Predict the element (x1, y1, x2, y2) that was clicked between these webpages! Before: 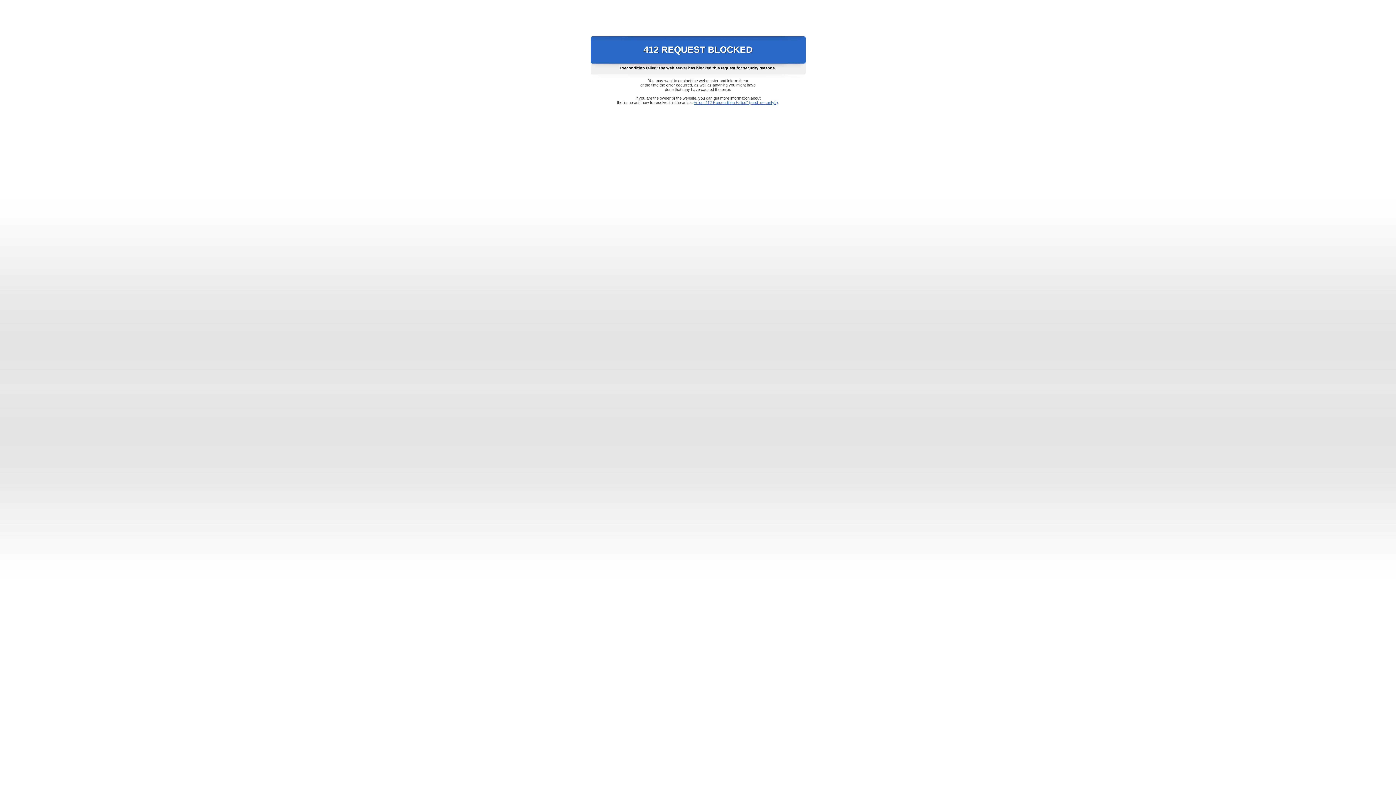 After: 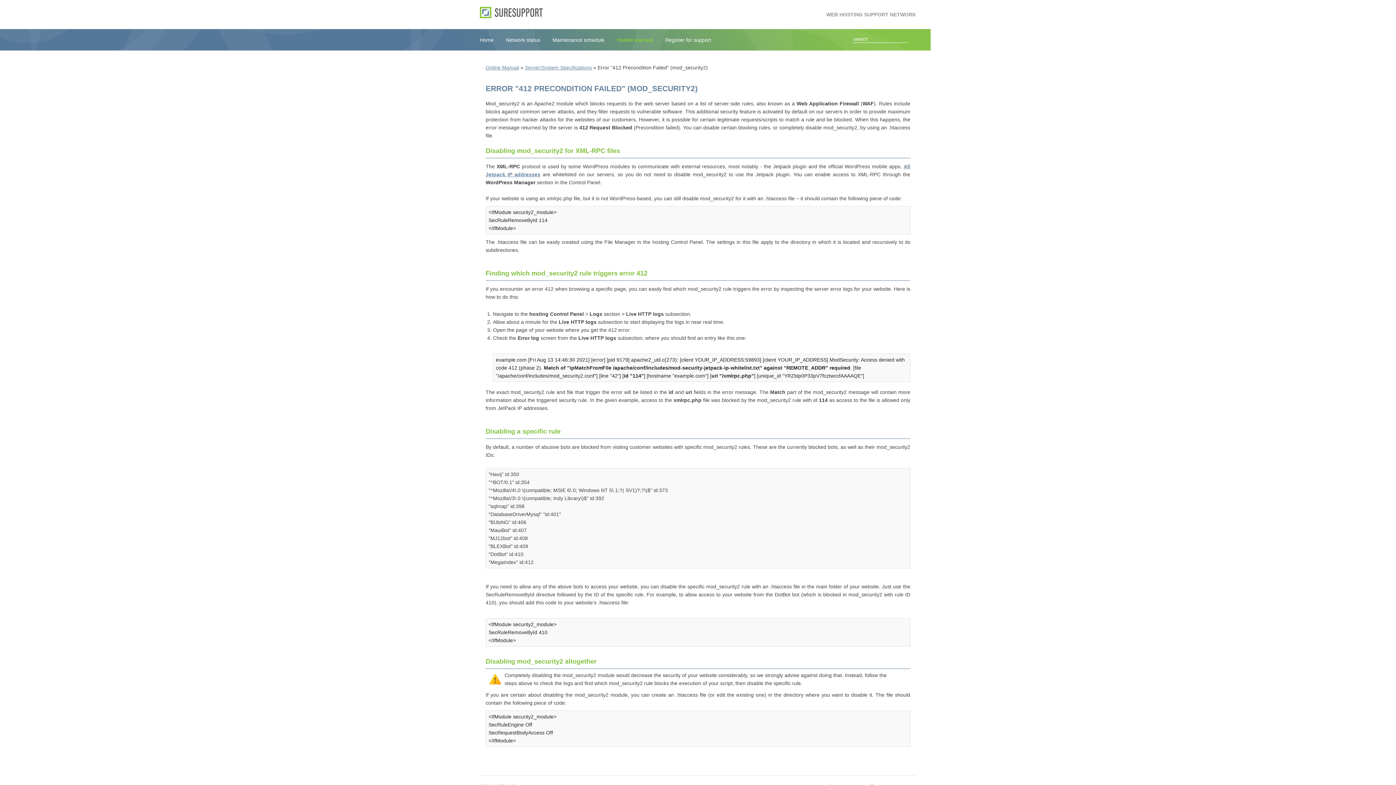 Action: bbox: (693, 100, 778, 104) label: Error "412 Precondition Failed" (mod_security2)